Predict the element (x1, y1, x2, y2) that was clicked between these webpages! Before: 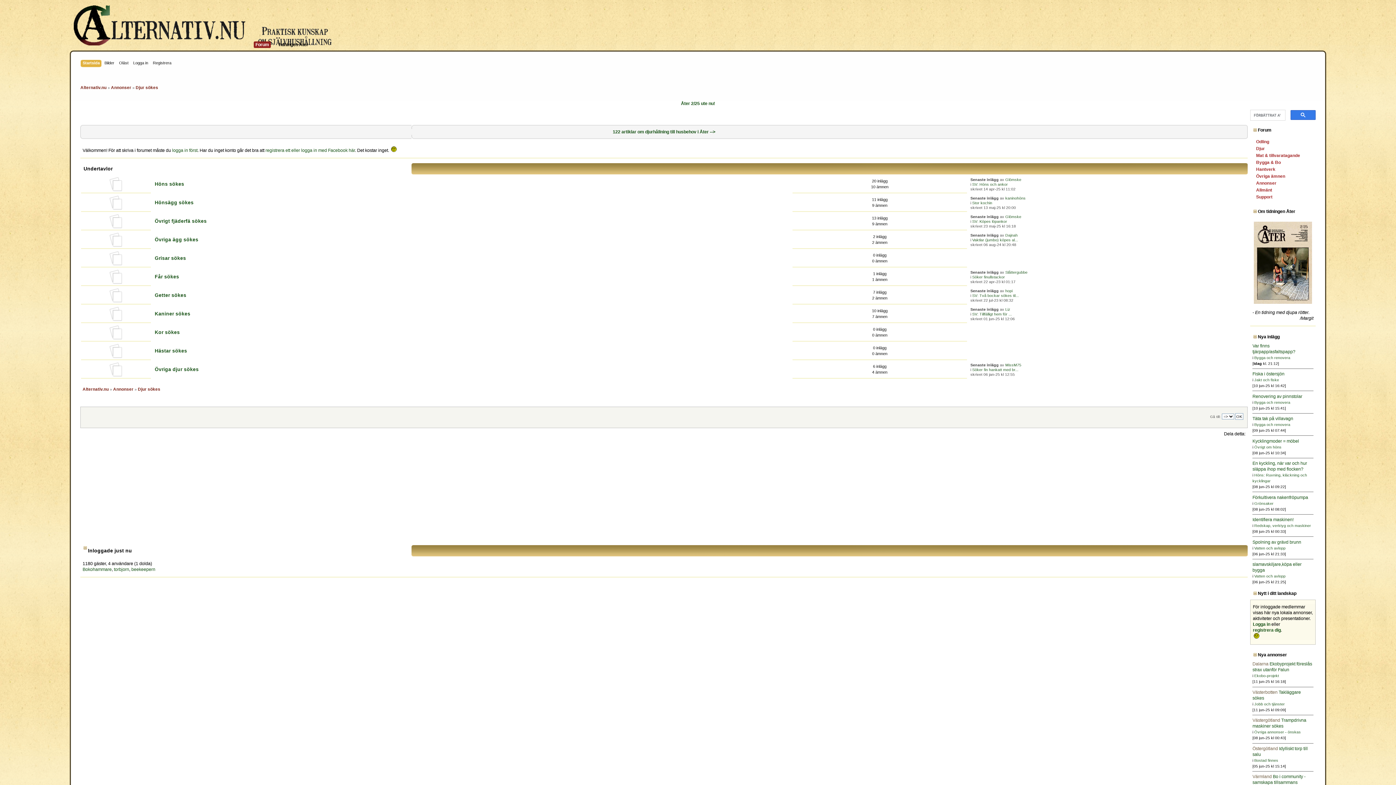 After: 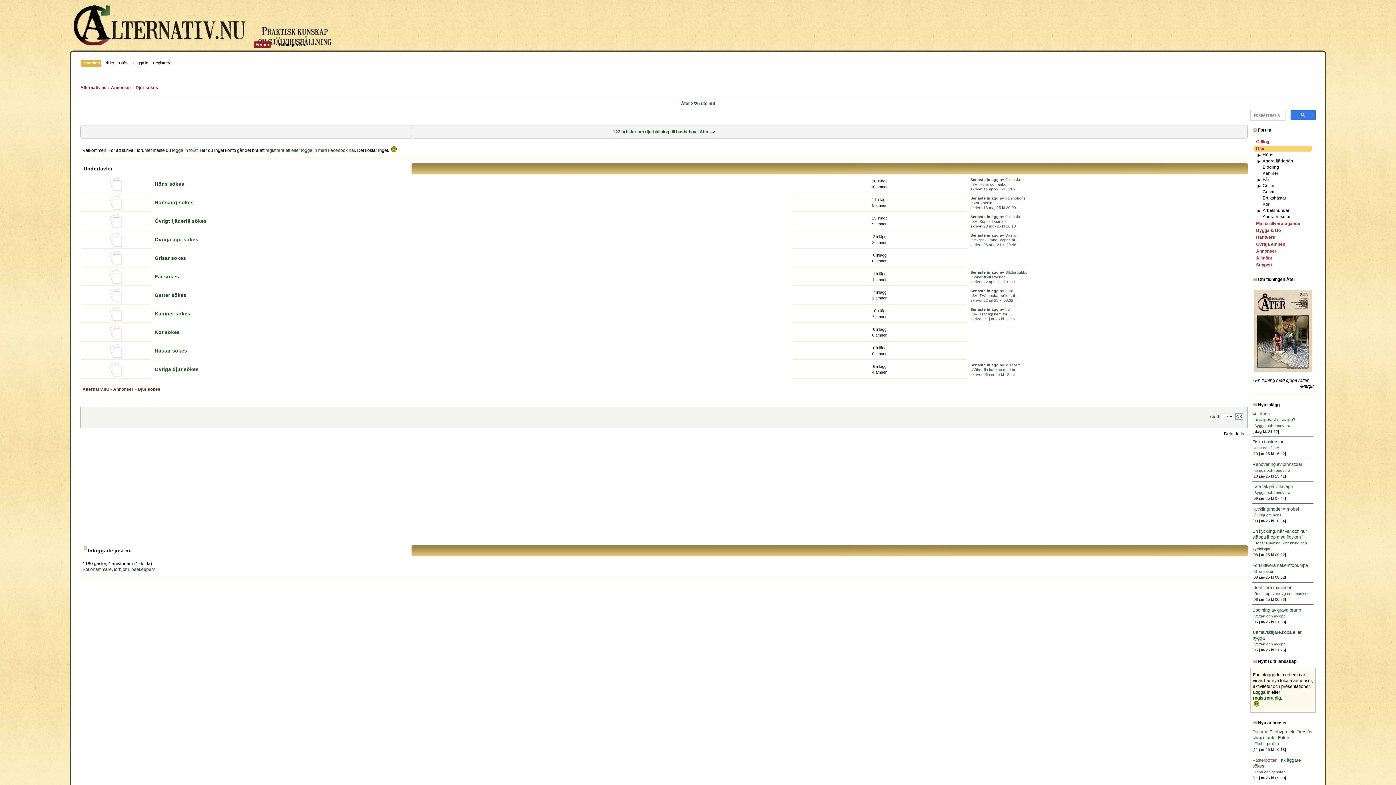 Action: bbox: (1254, 146, 1312, 151) label: Djur